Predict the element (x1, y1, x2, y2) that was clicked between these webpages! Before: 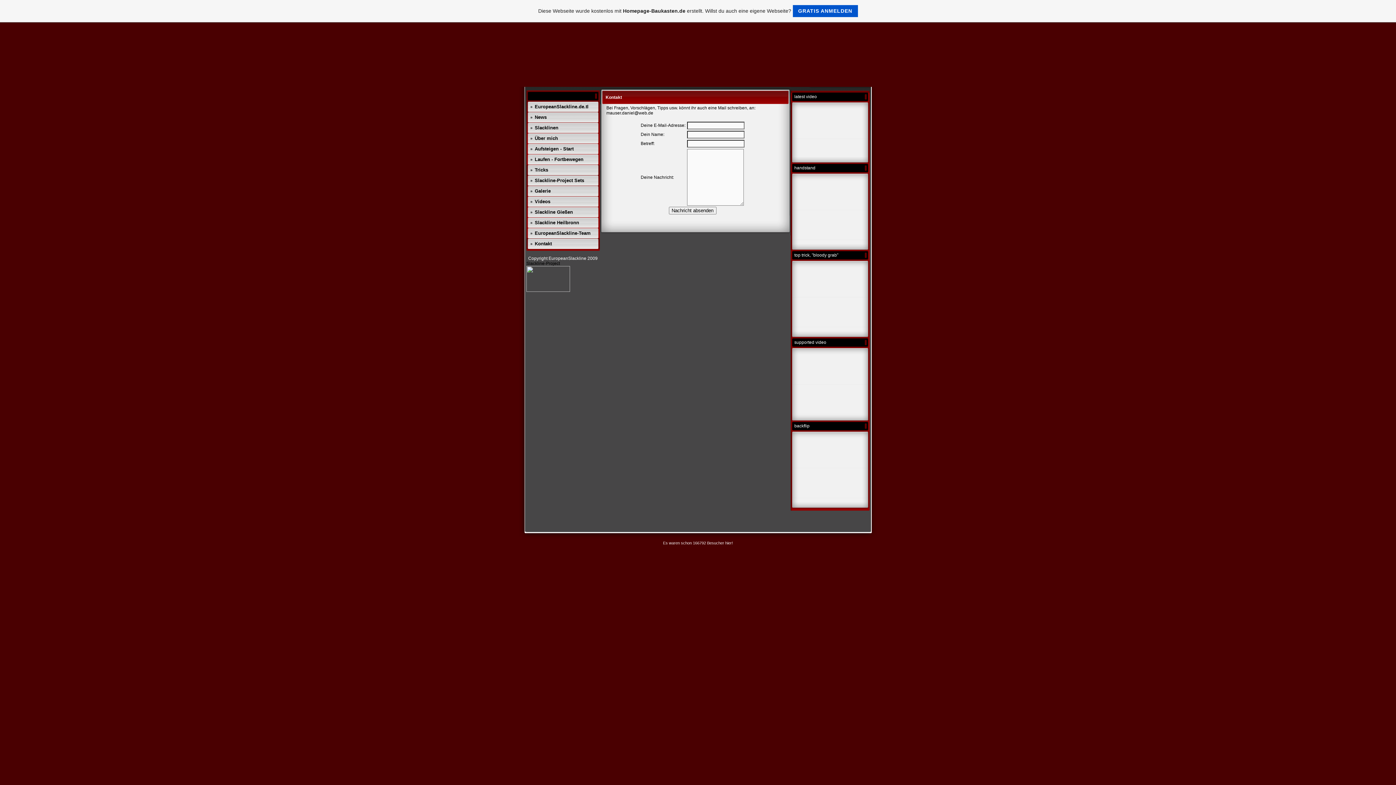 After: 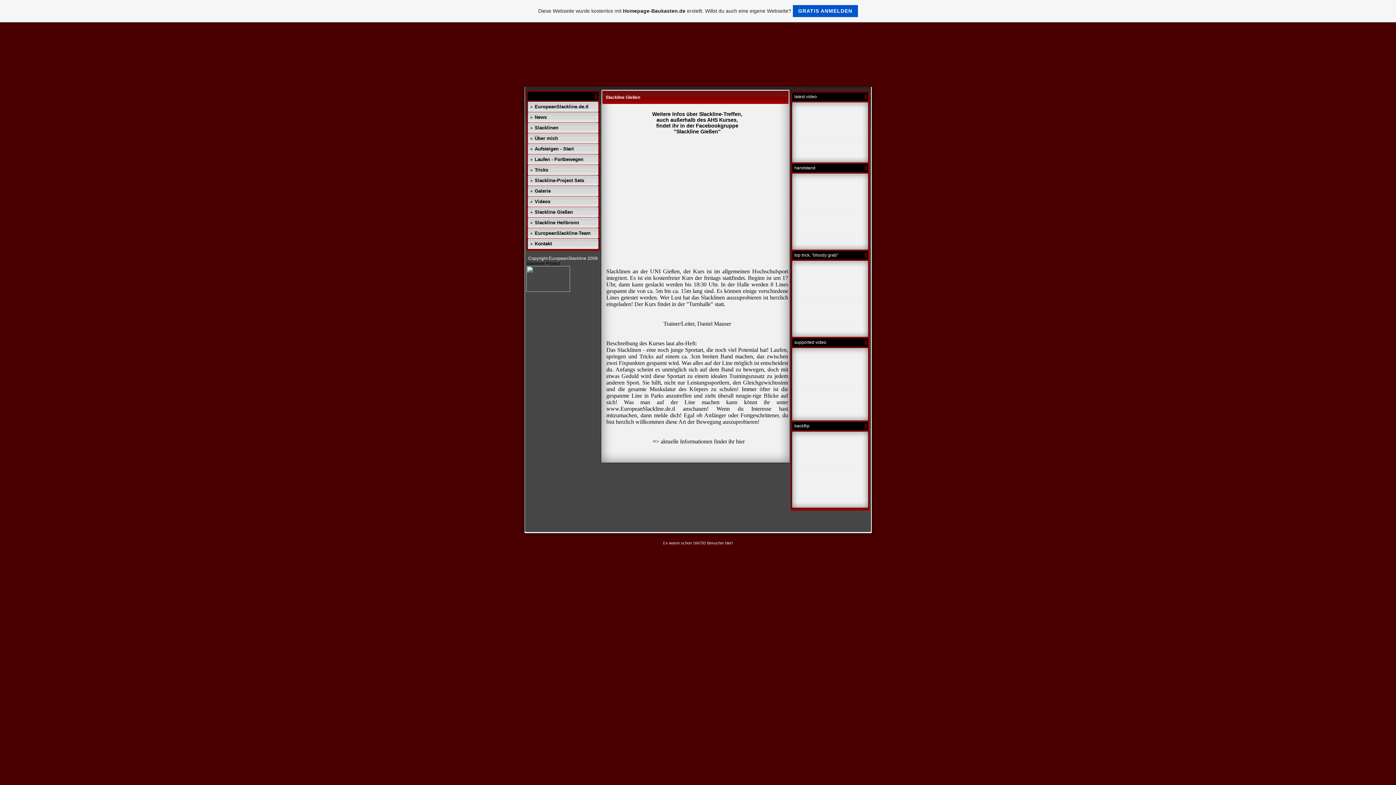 Action: bbox: (534, 209, 573, 214) label: Slackline Gießen